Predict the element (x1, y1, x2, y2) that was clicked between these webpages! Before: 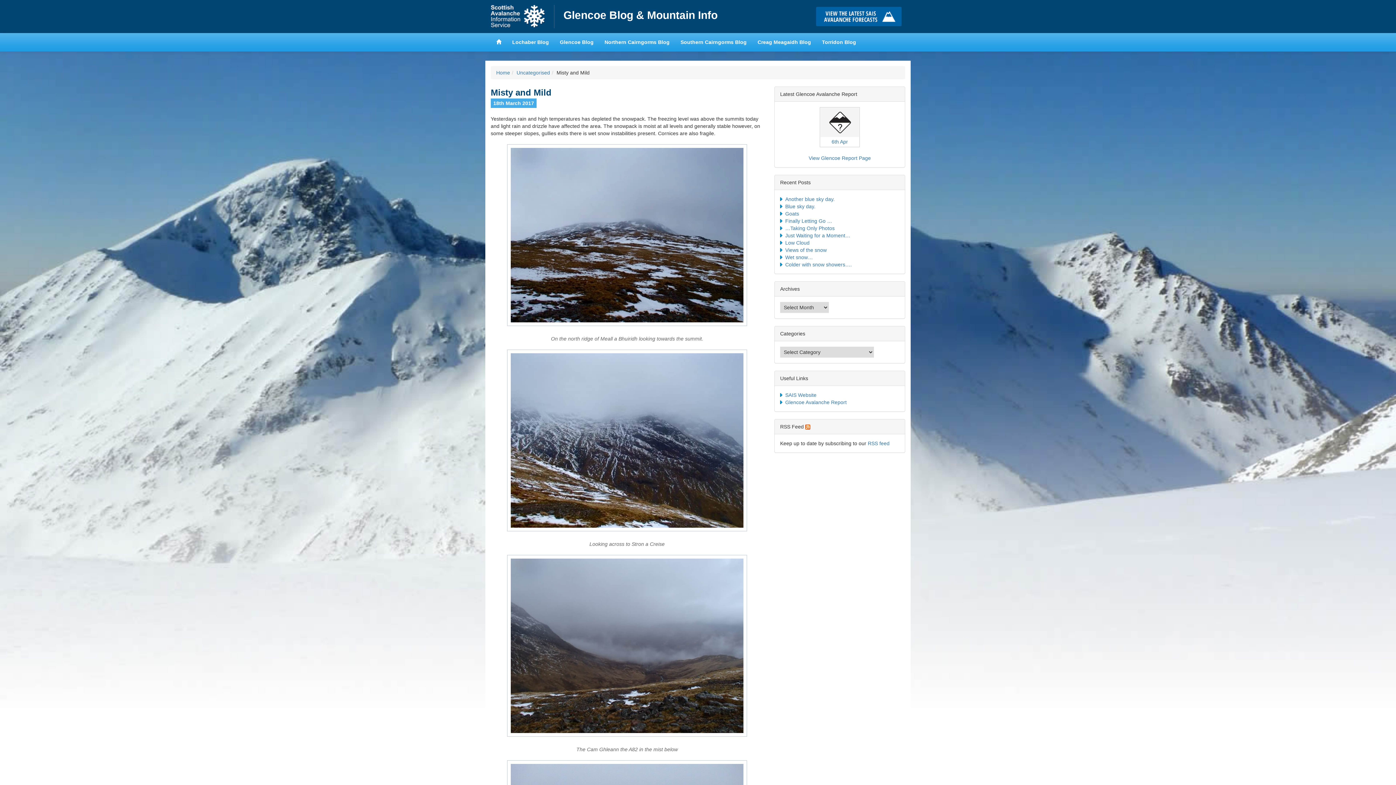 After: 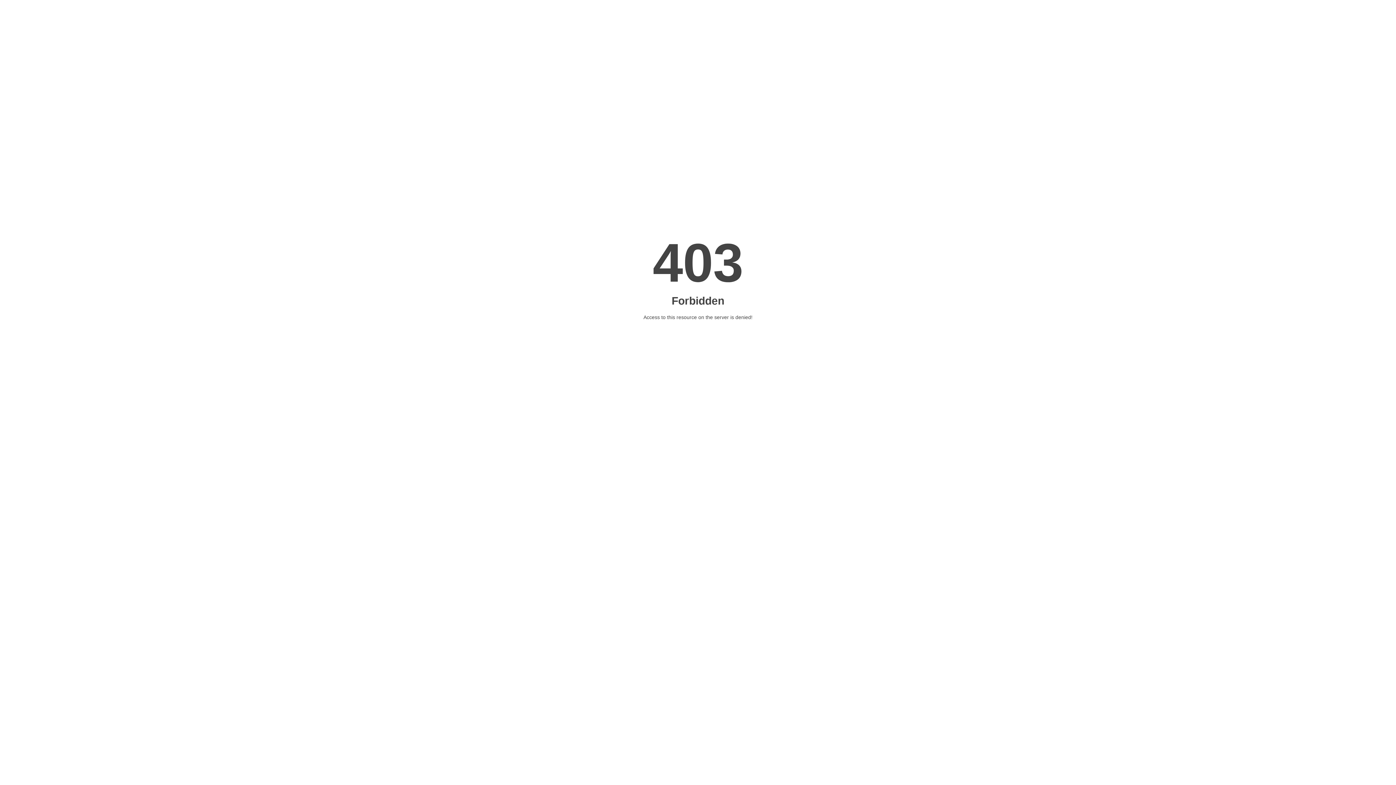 Action: bbox: (490, 33, 506, 51)